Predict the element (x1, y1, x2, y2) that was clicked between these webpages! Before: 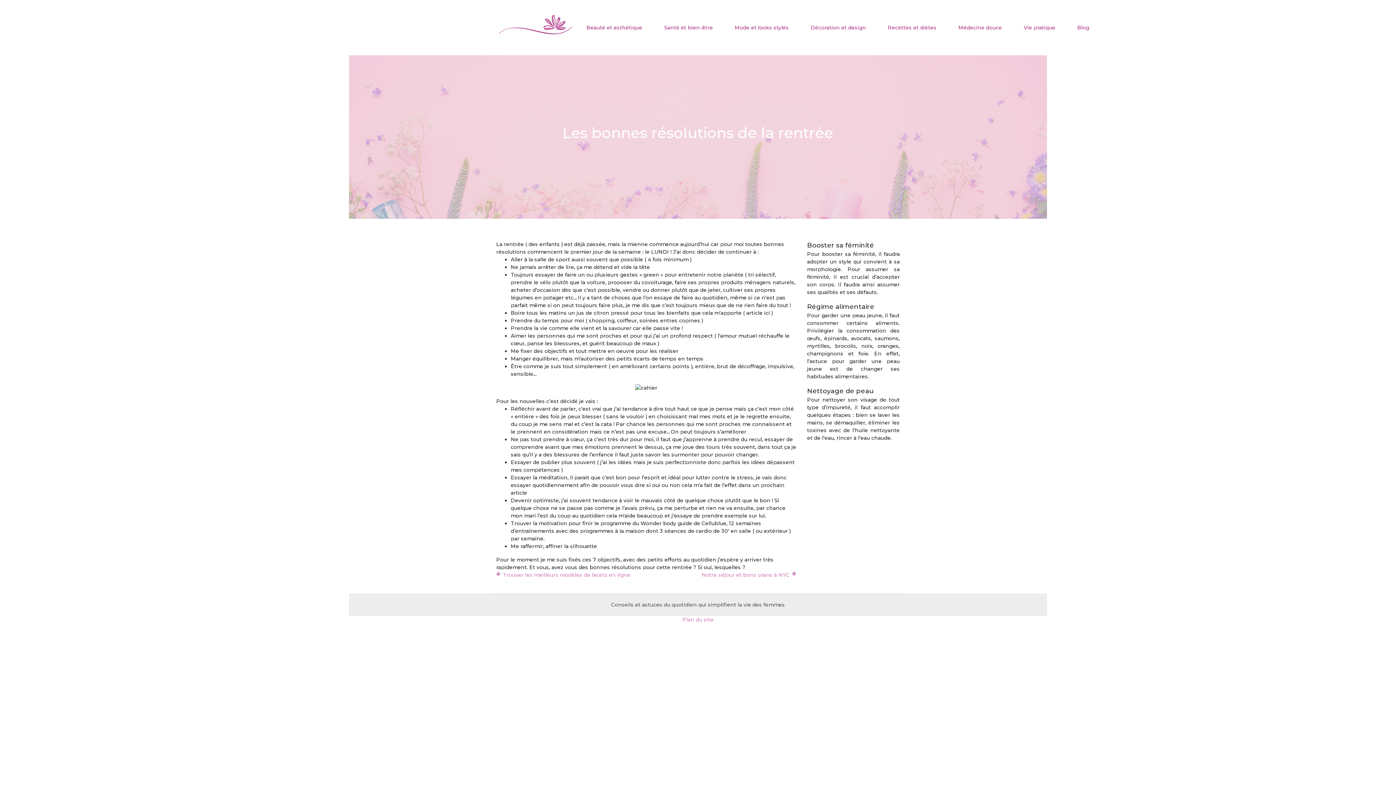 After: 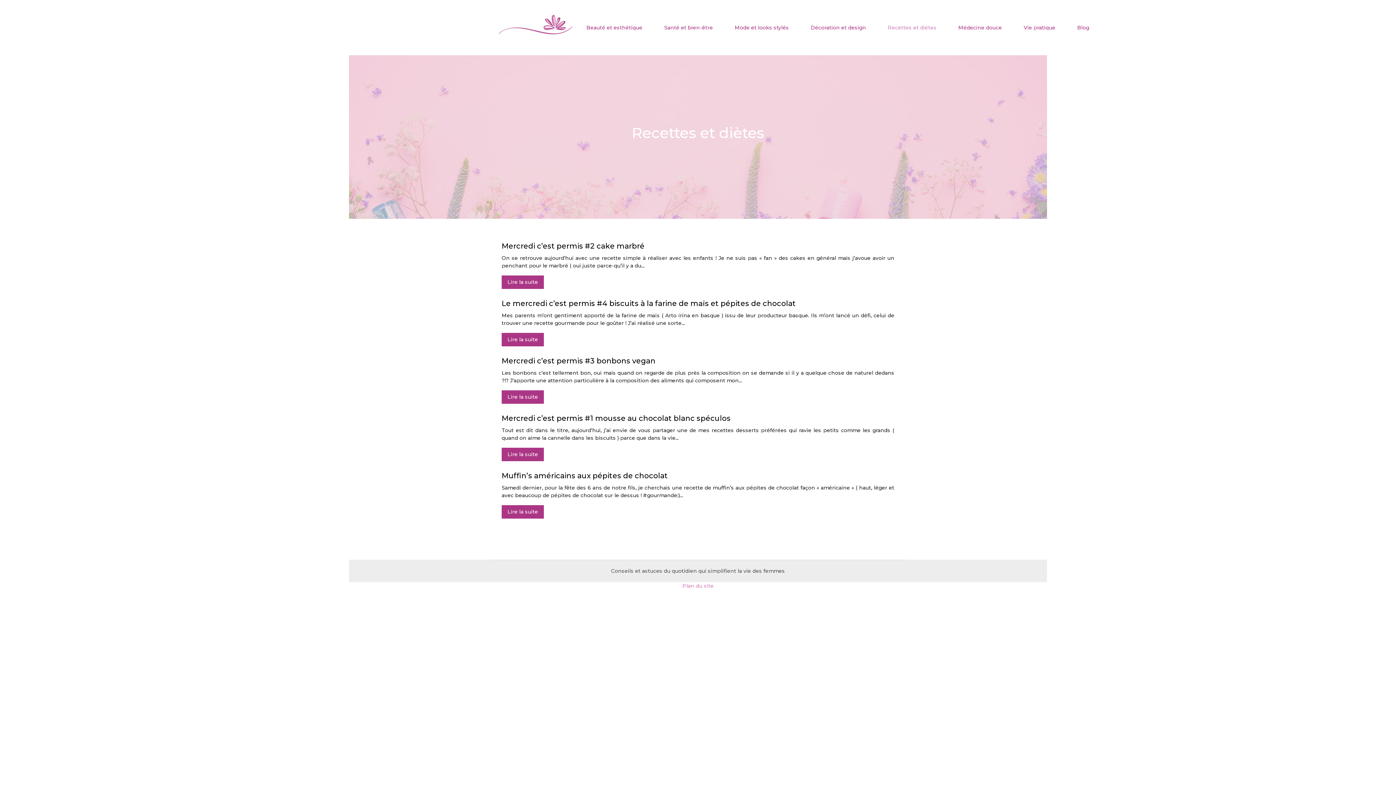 Action: bbox: (884, 22, 940, 33) label: Recettes et diètes